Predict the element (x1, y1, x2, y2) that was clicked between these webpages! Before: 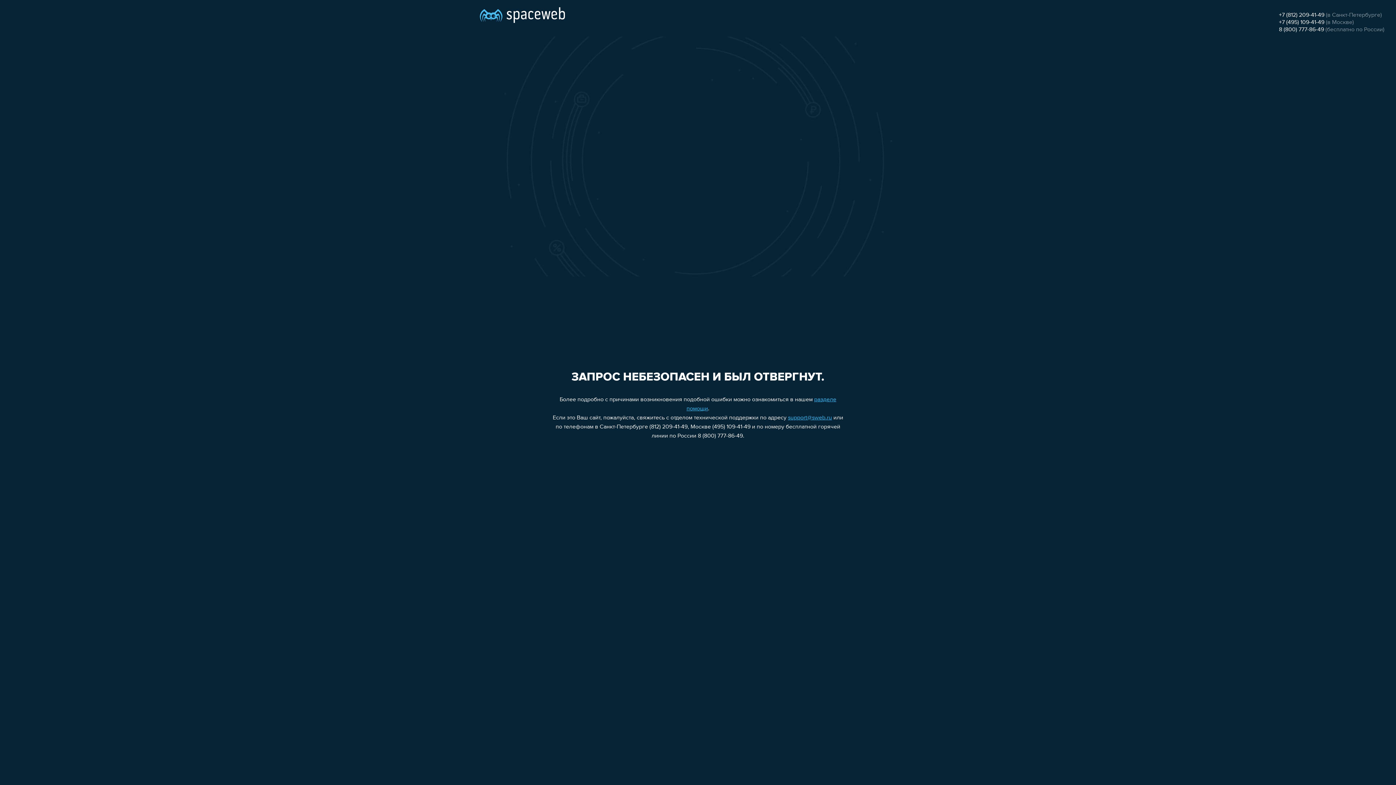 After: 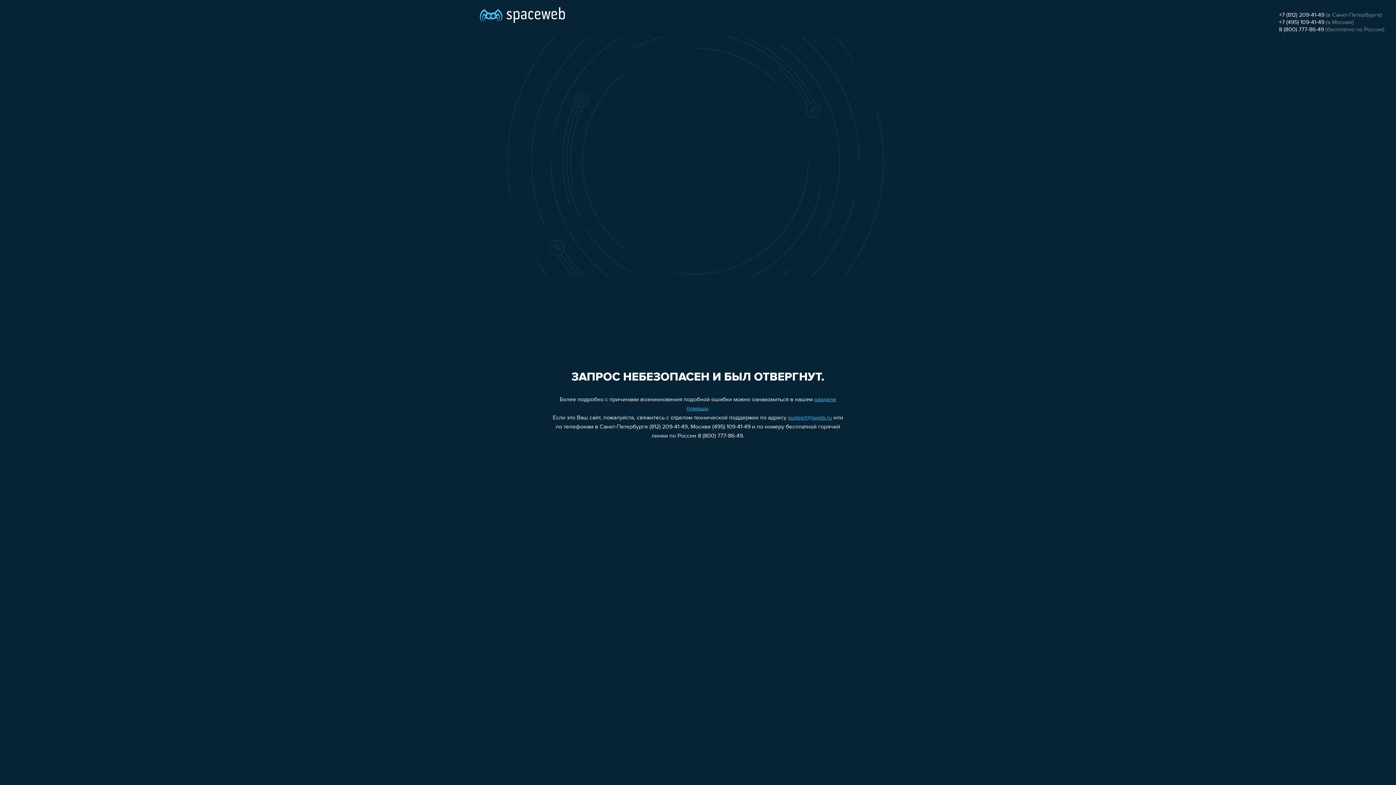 Action: bbox: (1279, 12, 1324, 18) label: +7 (812) 209-41-49